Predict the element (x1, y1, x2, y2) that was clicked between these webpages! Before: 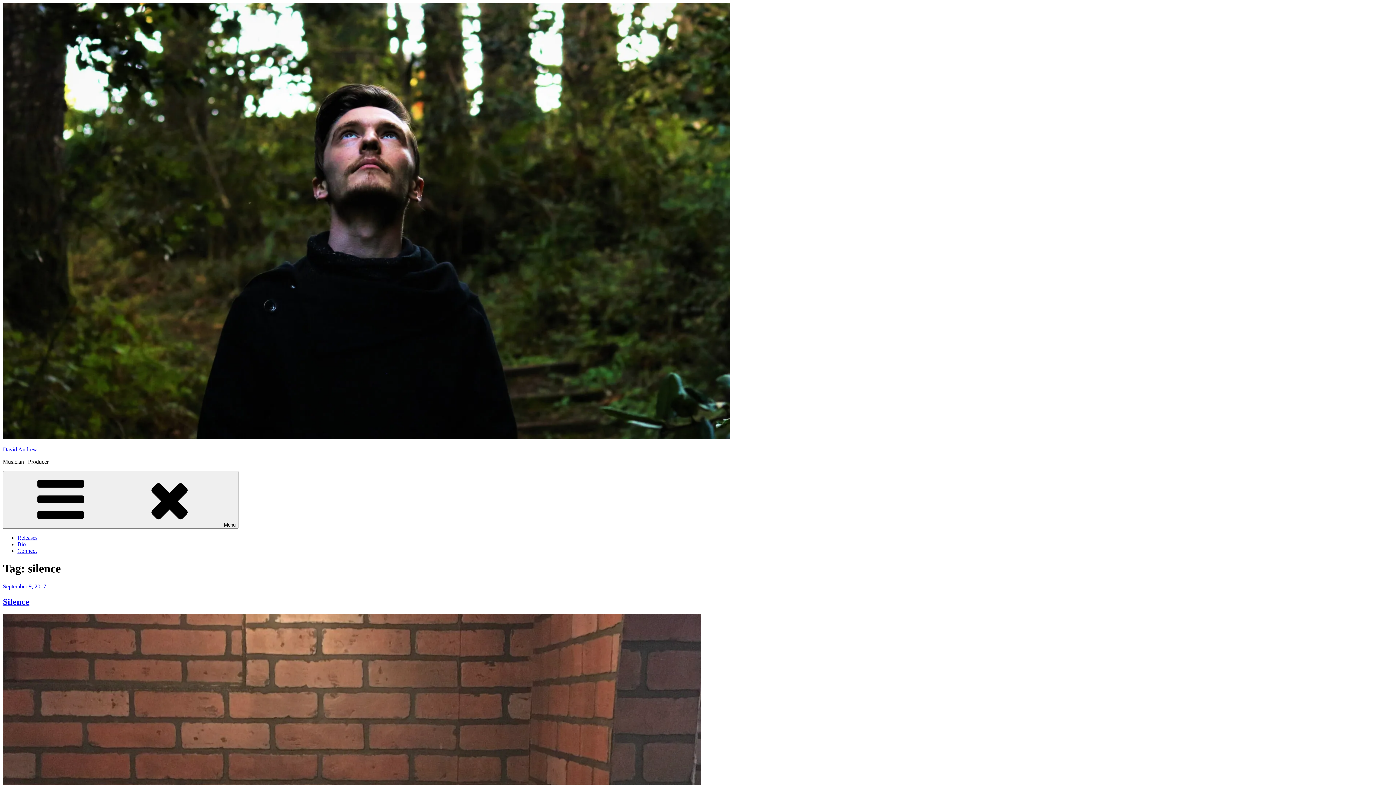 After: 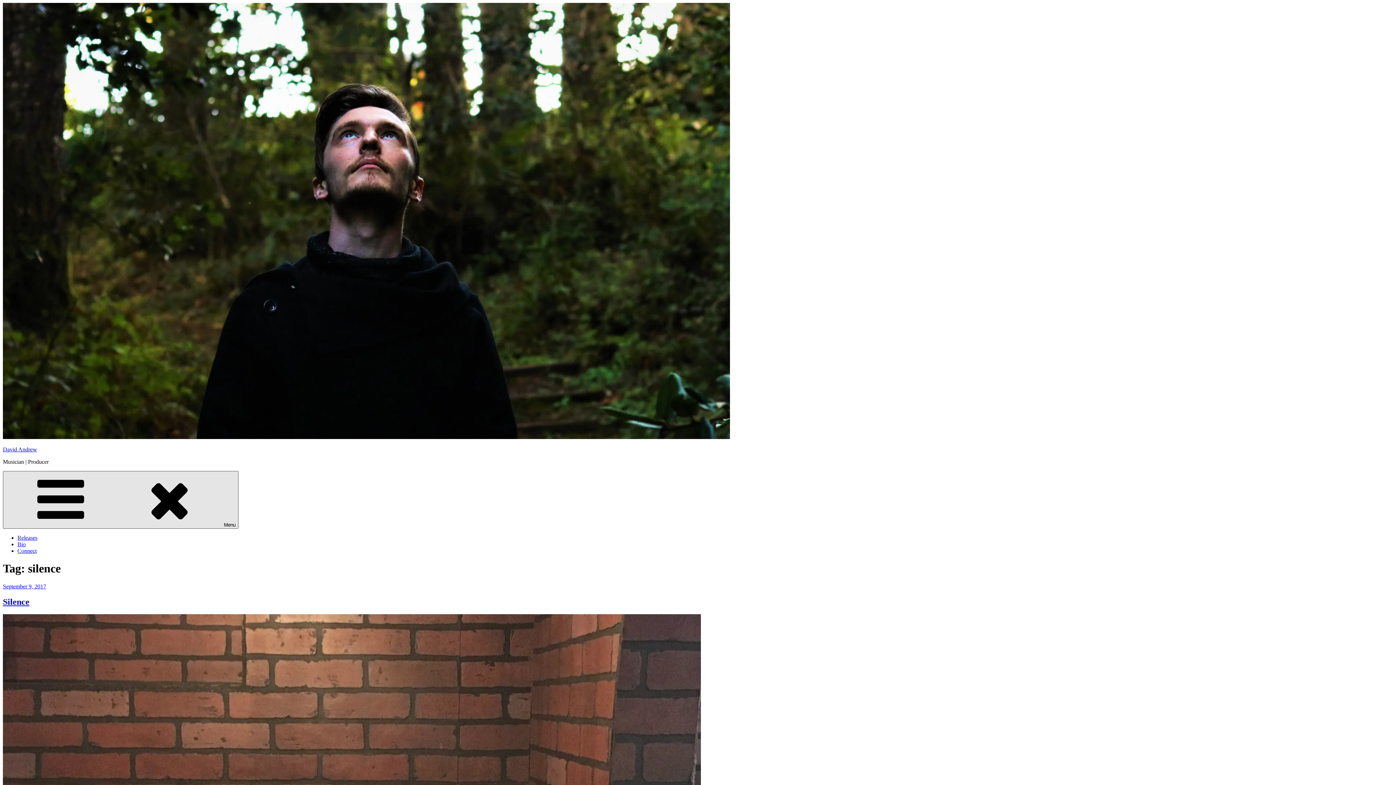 Action: label: Menu bbox: (2, 471, 238, 529)